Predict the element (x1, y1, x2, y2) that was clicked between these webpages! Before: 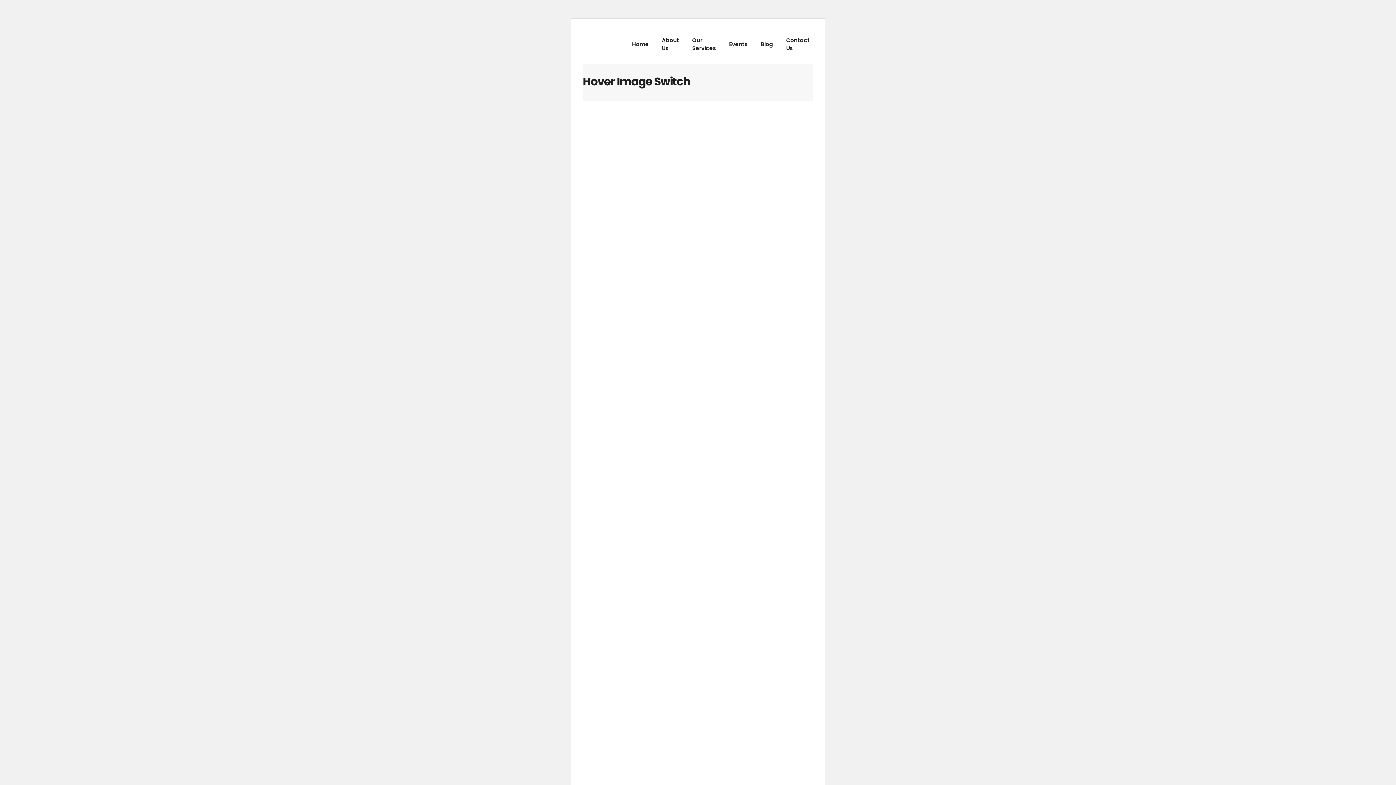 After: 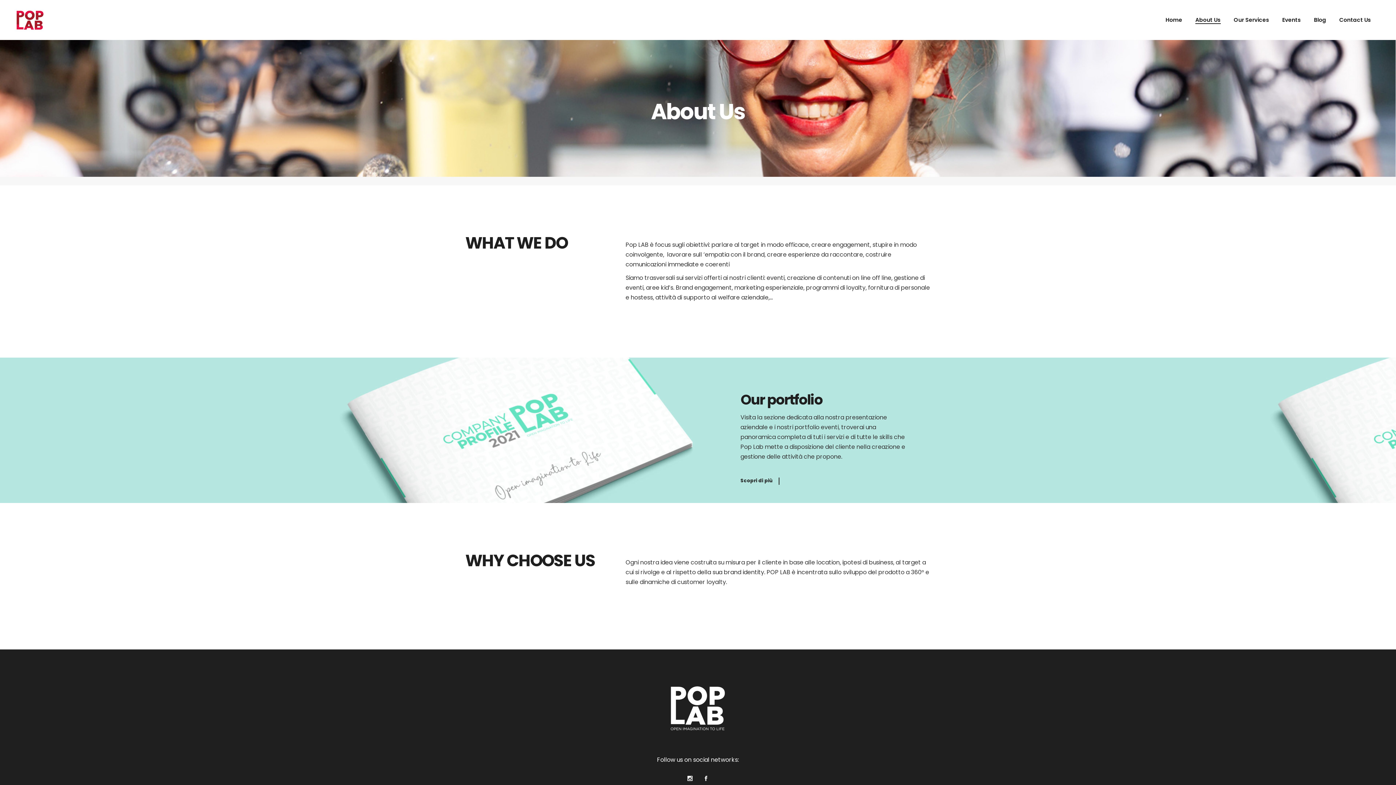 Action: bbox: (661, 24, 679, 64) label: About Us